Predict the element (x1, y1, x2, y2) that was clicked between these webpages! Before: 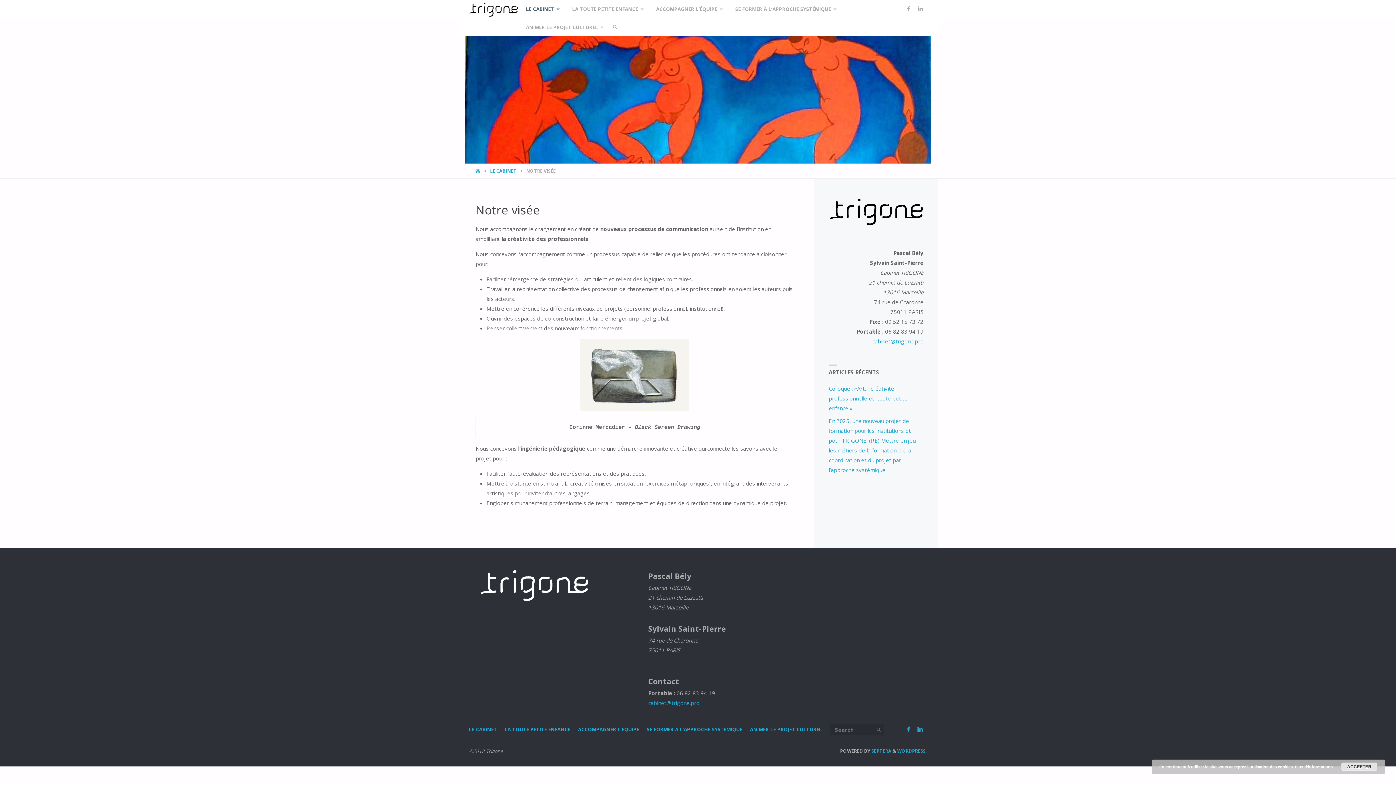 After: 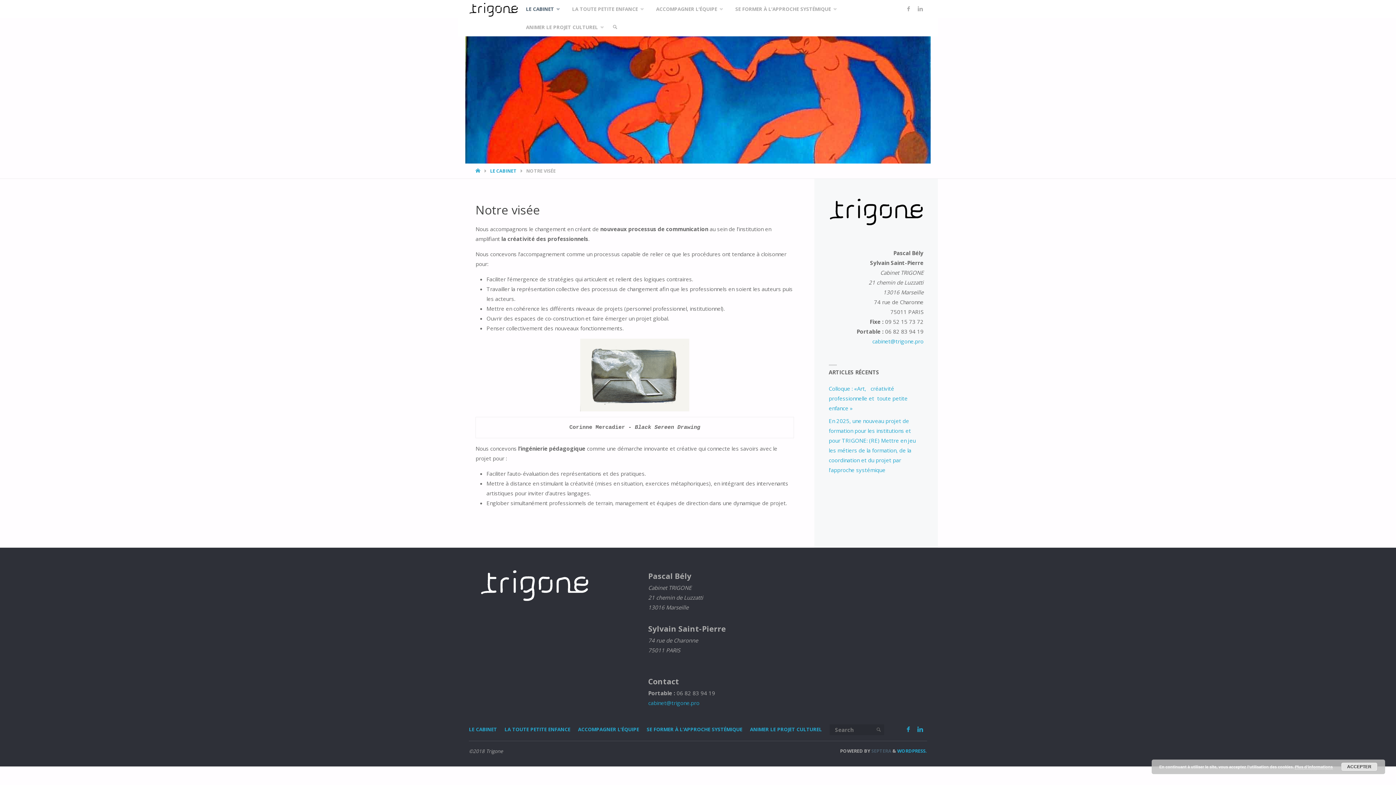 Action: bbox: (870, 747, 891, 754) label:  SEPTERA